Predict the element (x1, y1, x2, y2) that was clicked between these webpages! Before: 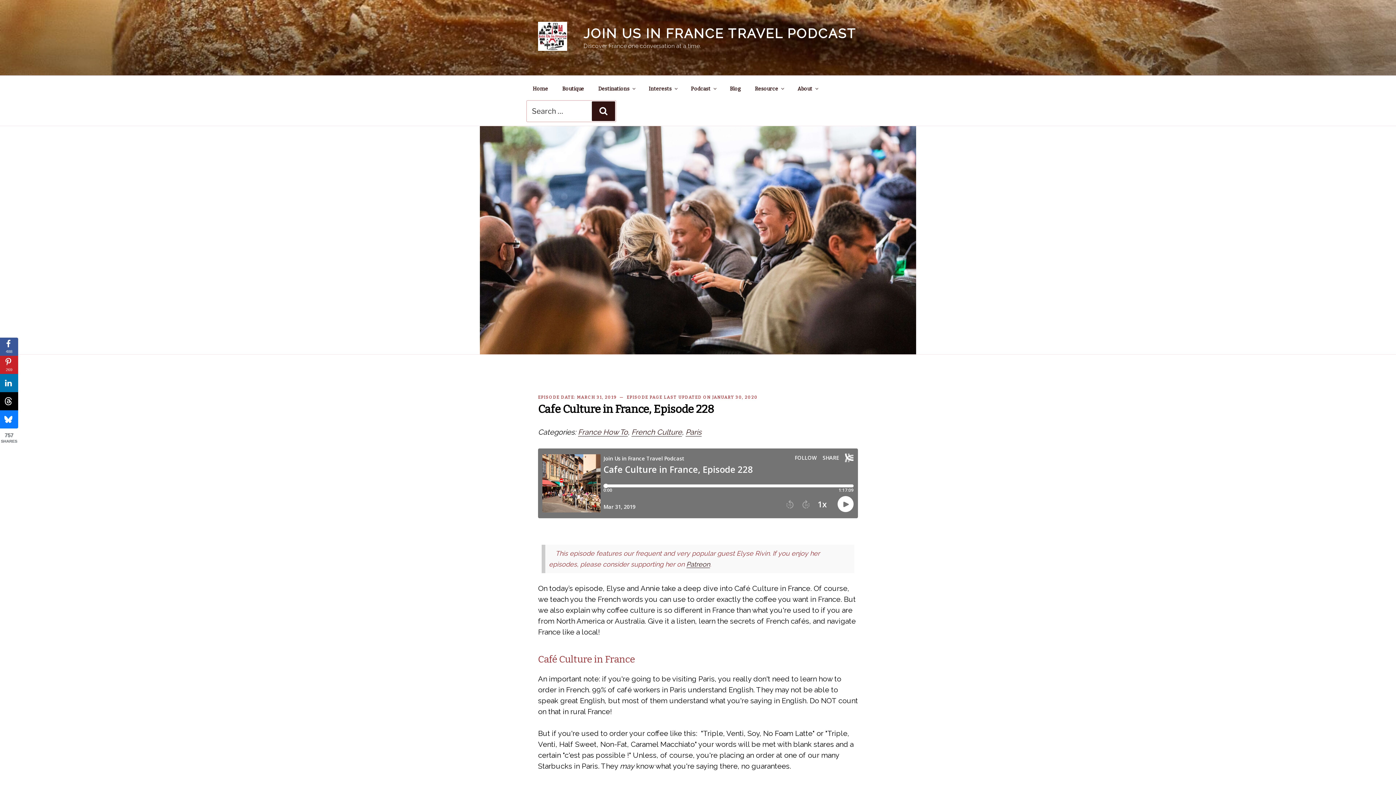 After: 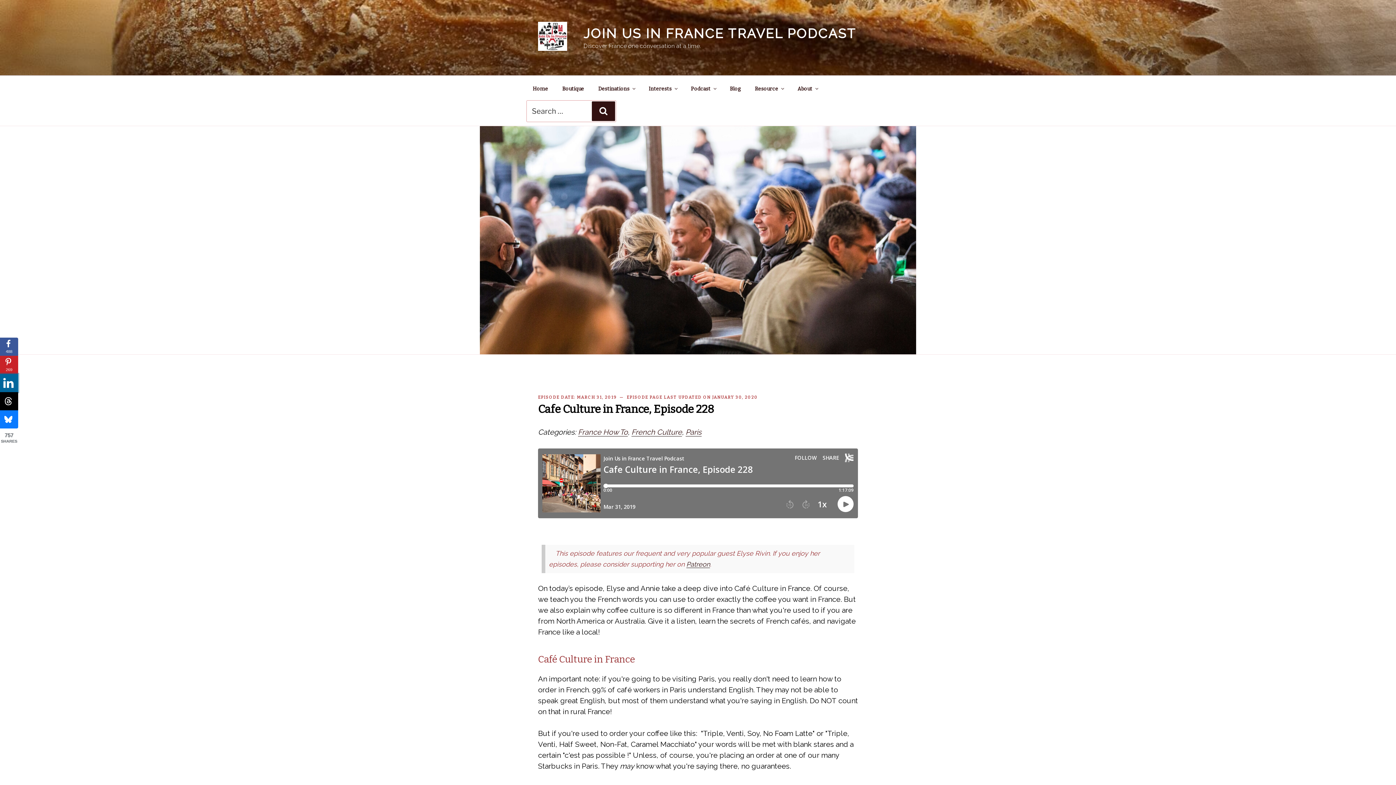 Action: bbox: (0, 374, 18, 392) label: Share on LinkedIn